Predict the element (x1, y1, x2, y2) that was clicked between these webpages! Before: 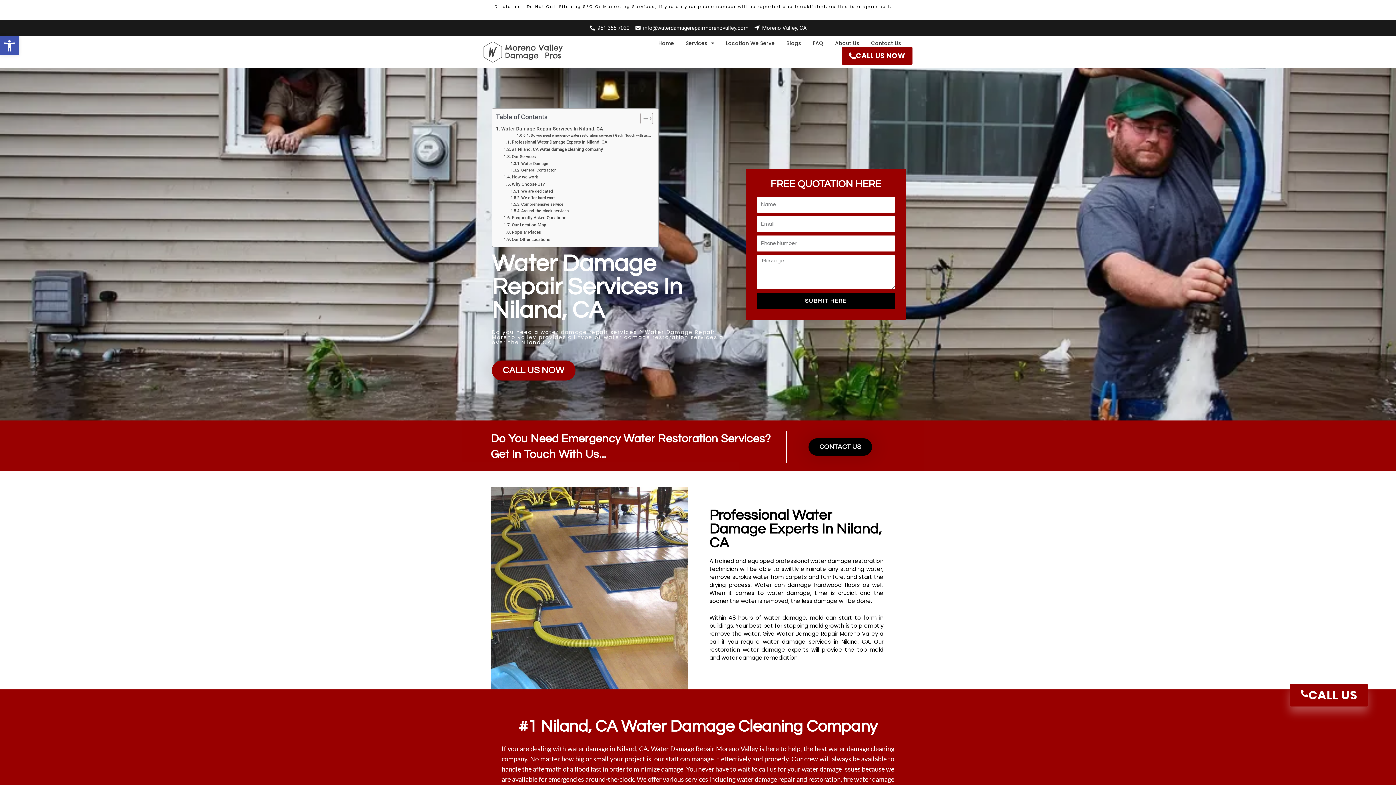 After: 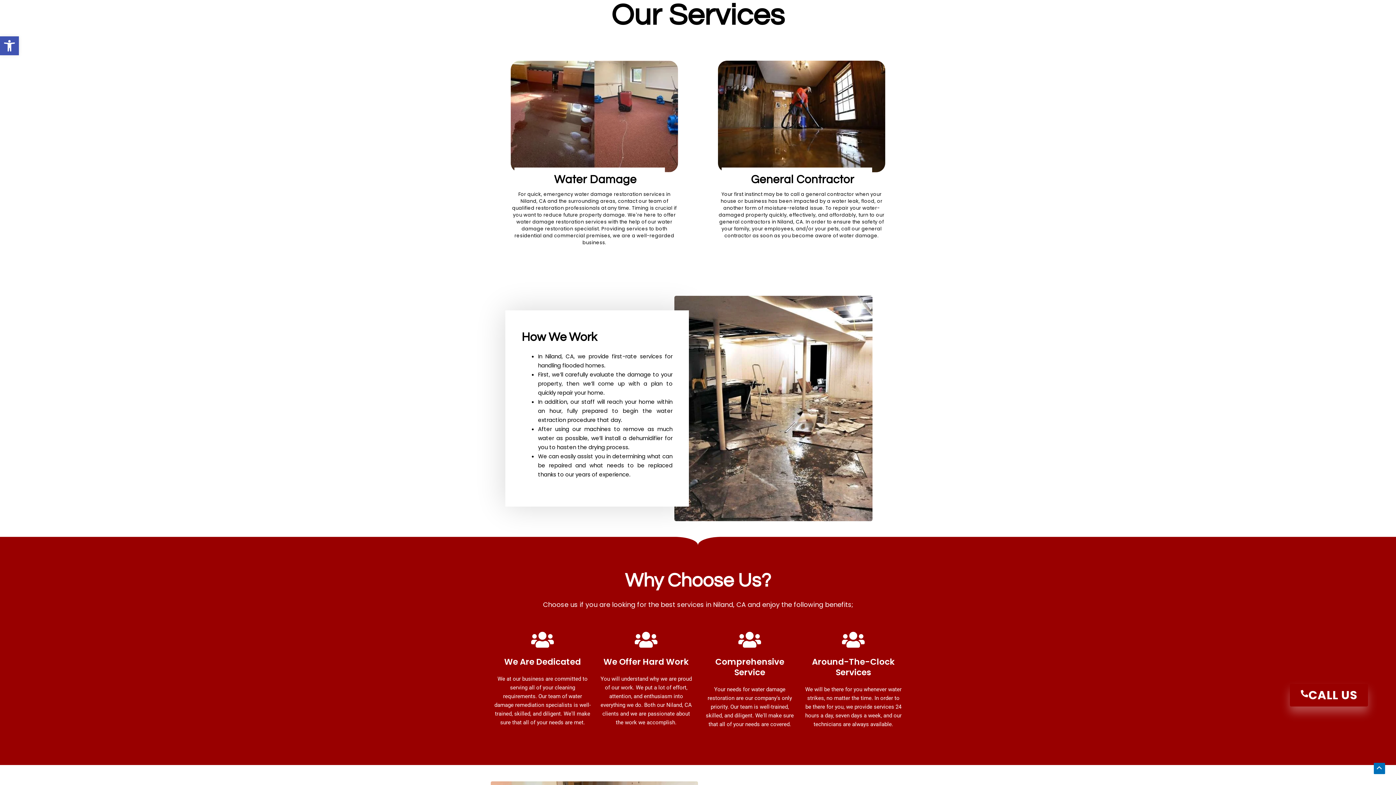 Action: label: Our Services bbox: (503, 153, 535, 160)